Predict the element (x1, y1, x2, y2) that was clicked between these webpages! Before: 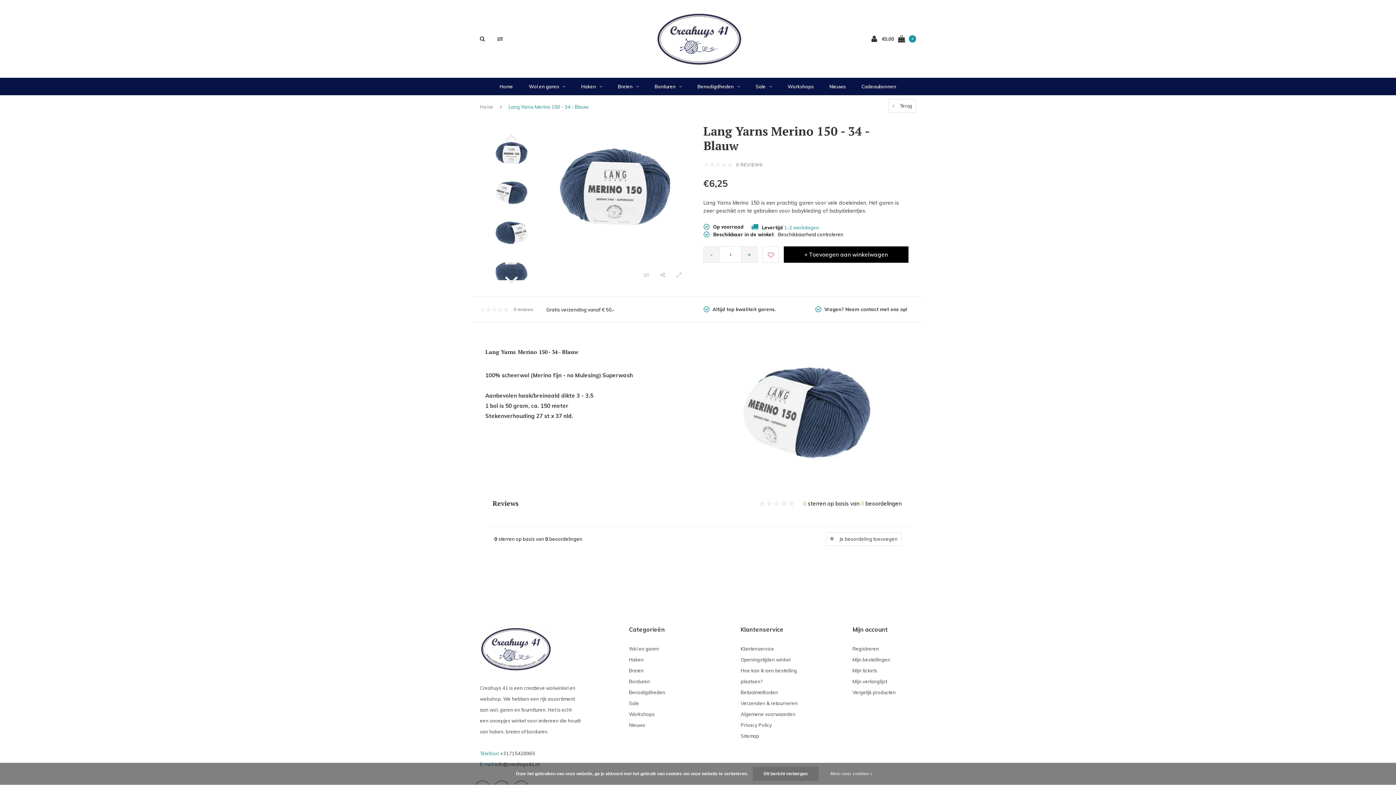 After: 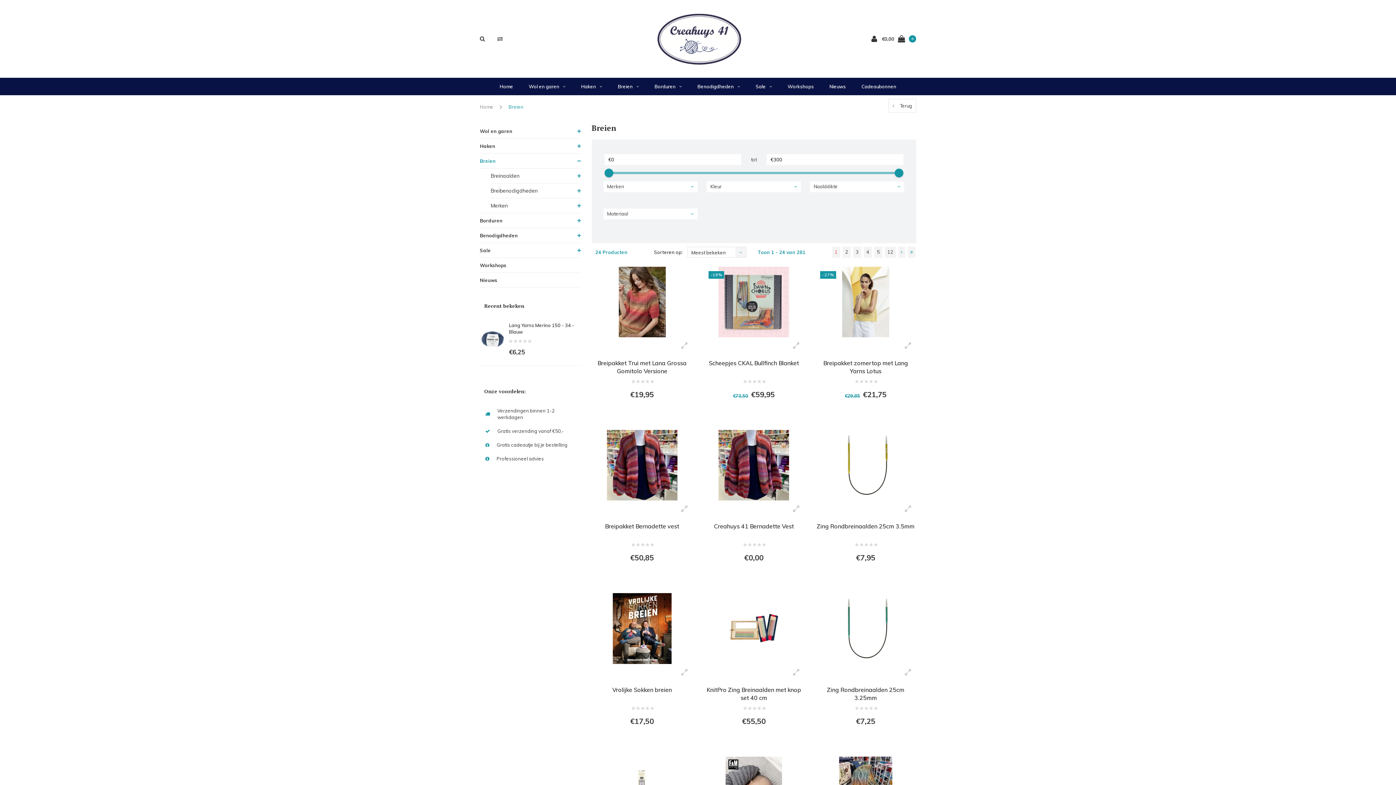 Action: bbox: (610, 77, 646, 95) label: Breien